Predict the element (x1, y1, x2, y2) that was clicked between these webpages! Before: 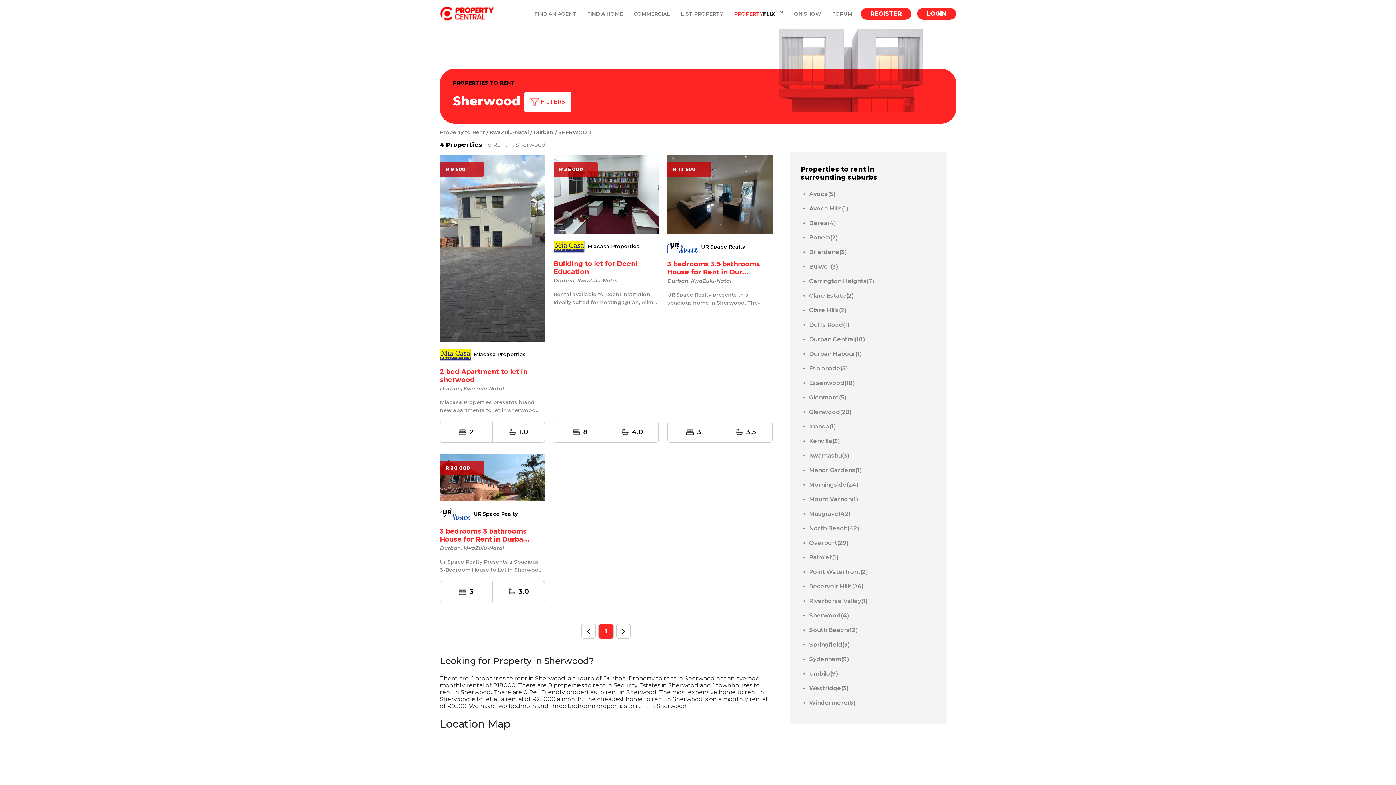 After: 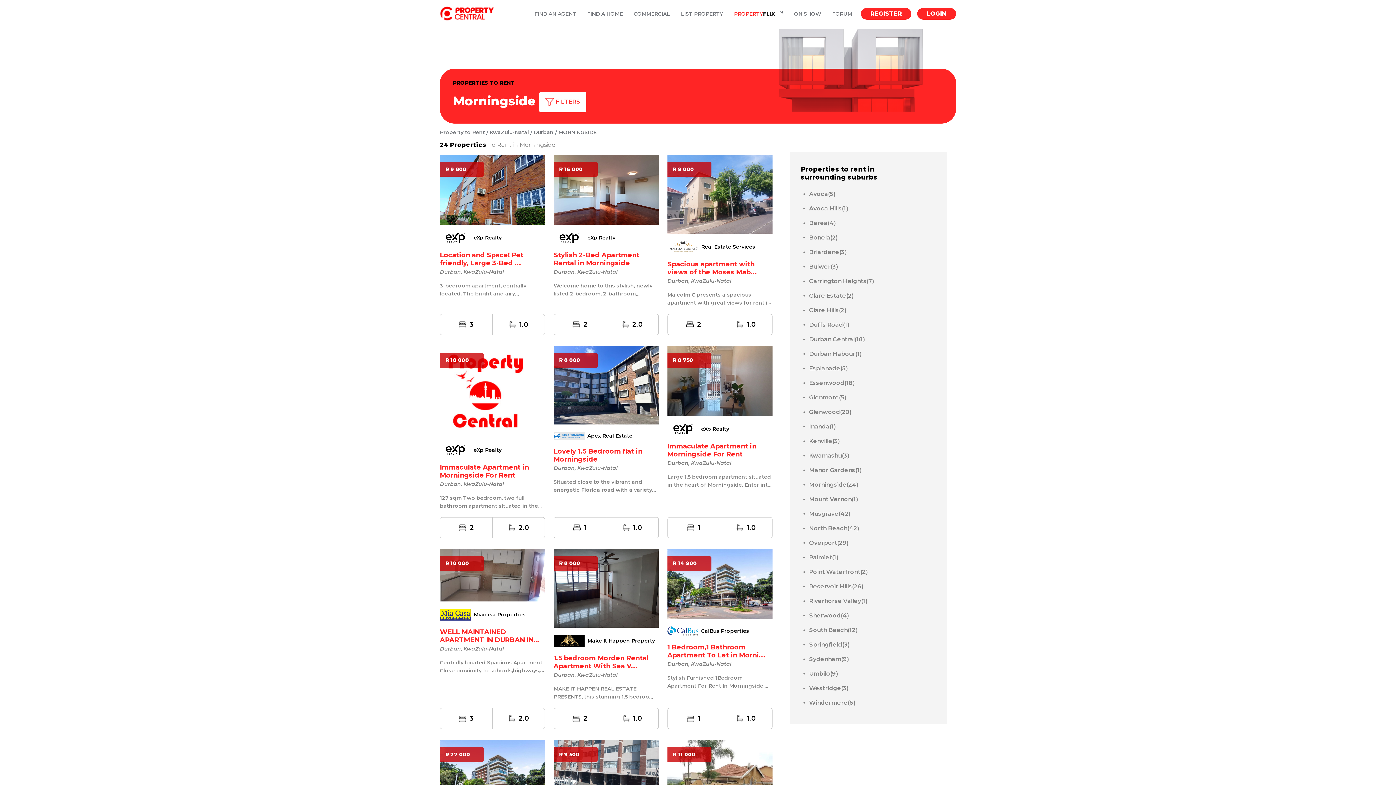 Action: label: Morningside(24) bbox: (809, 481, 858, 488)